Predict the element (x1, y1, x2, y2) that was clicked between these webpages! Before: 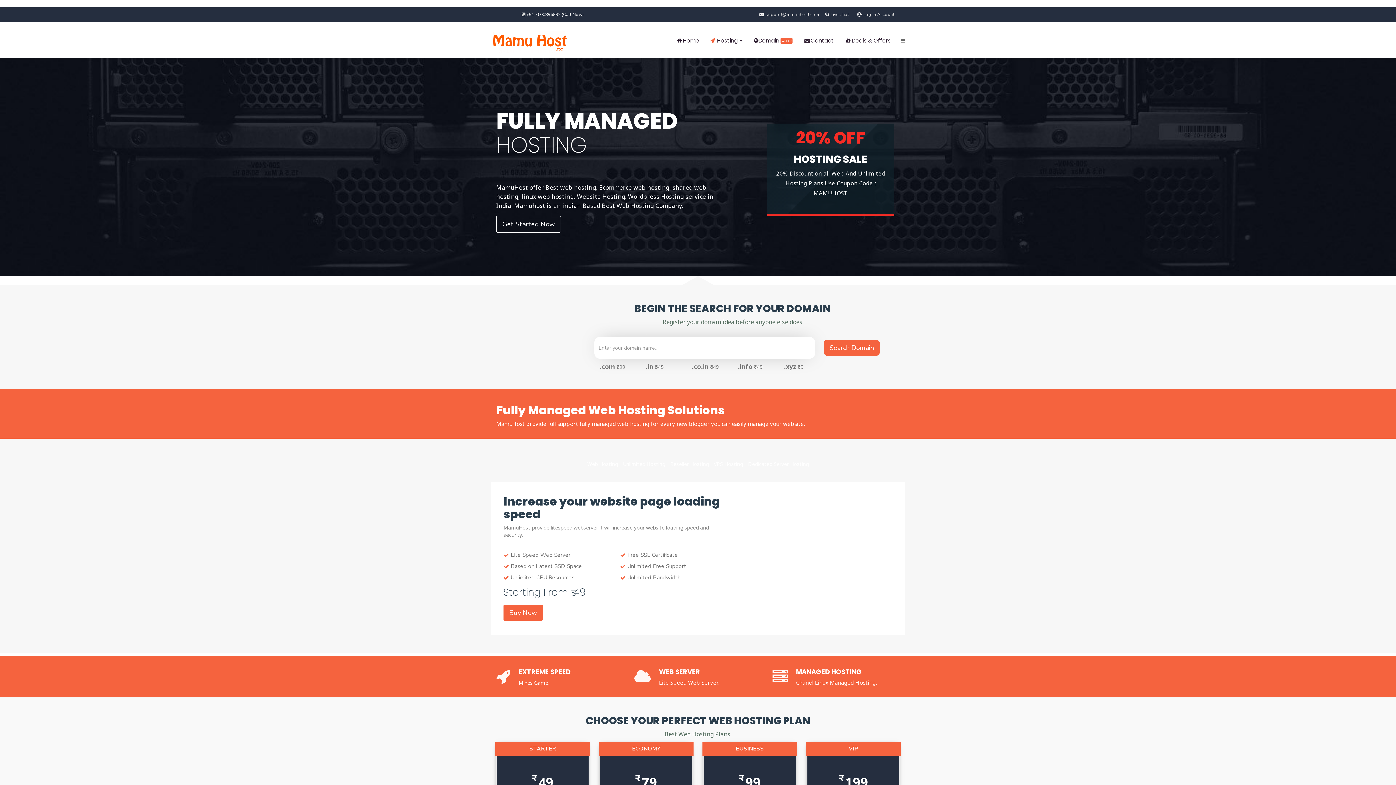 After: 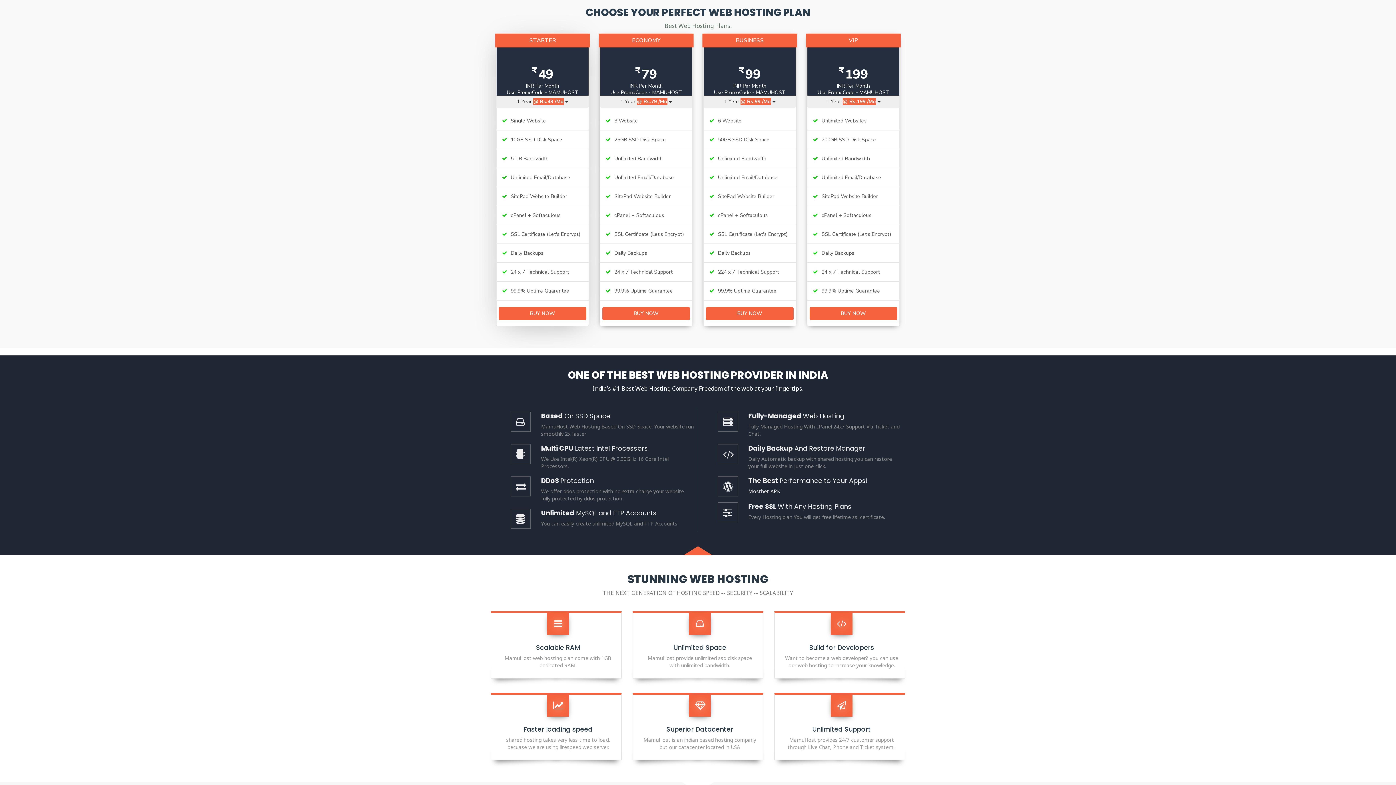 Action: label: Get Started Now bbox: (496, 216, 561, 232)